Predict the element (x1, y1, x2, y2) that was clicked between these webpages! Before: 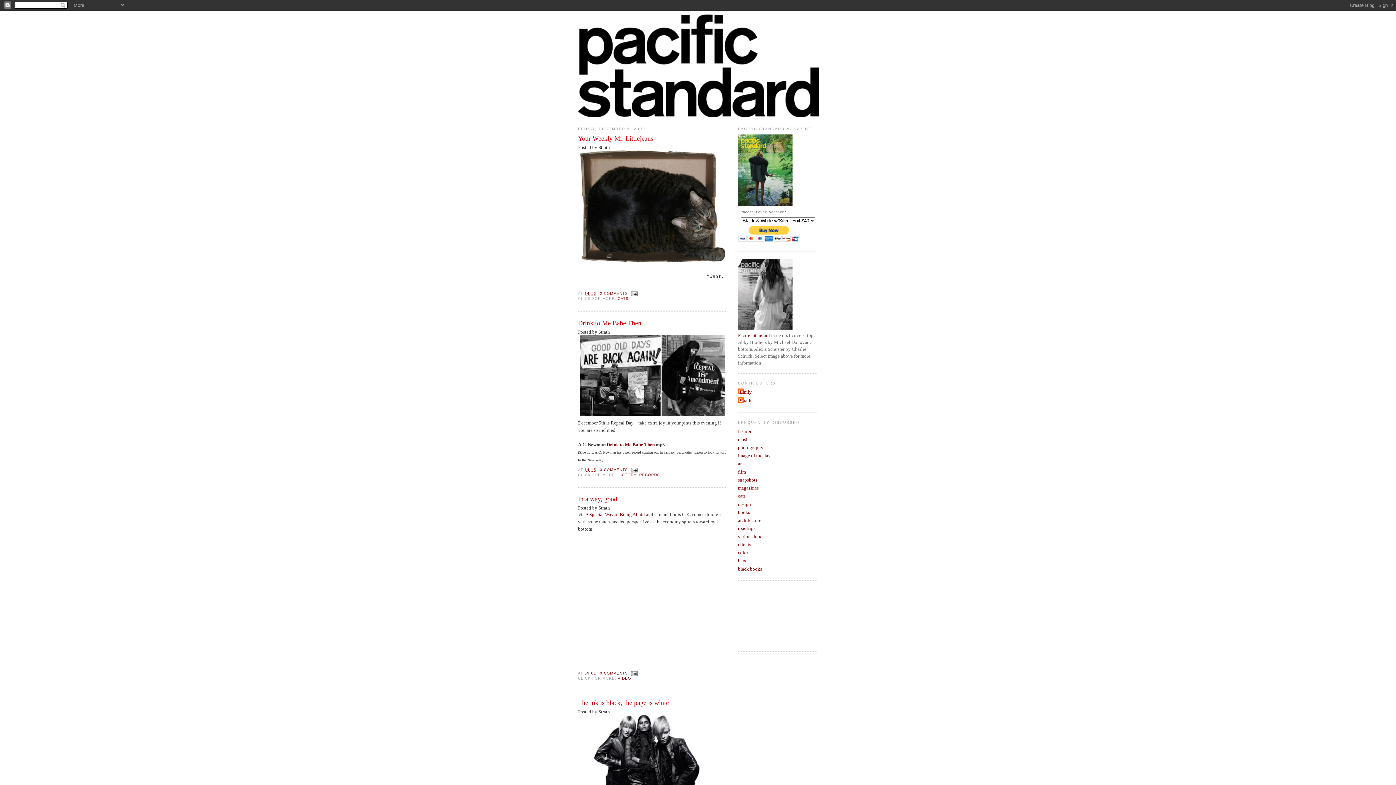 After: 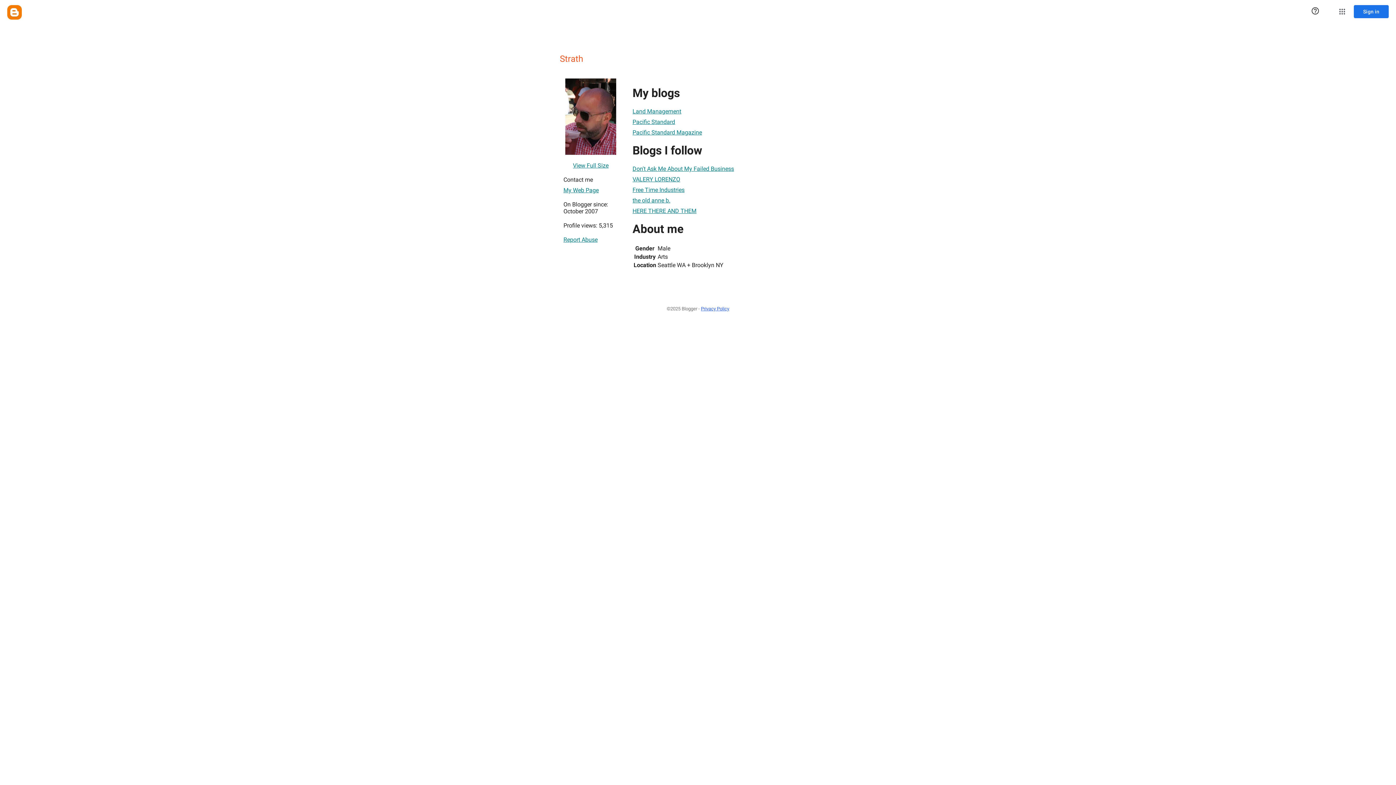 Action: bbox: (738, 397, 751, 404) label: Strath